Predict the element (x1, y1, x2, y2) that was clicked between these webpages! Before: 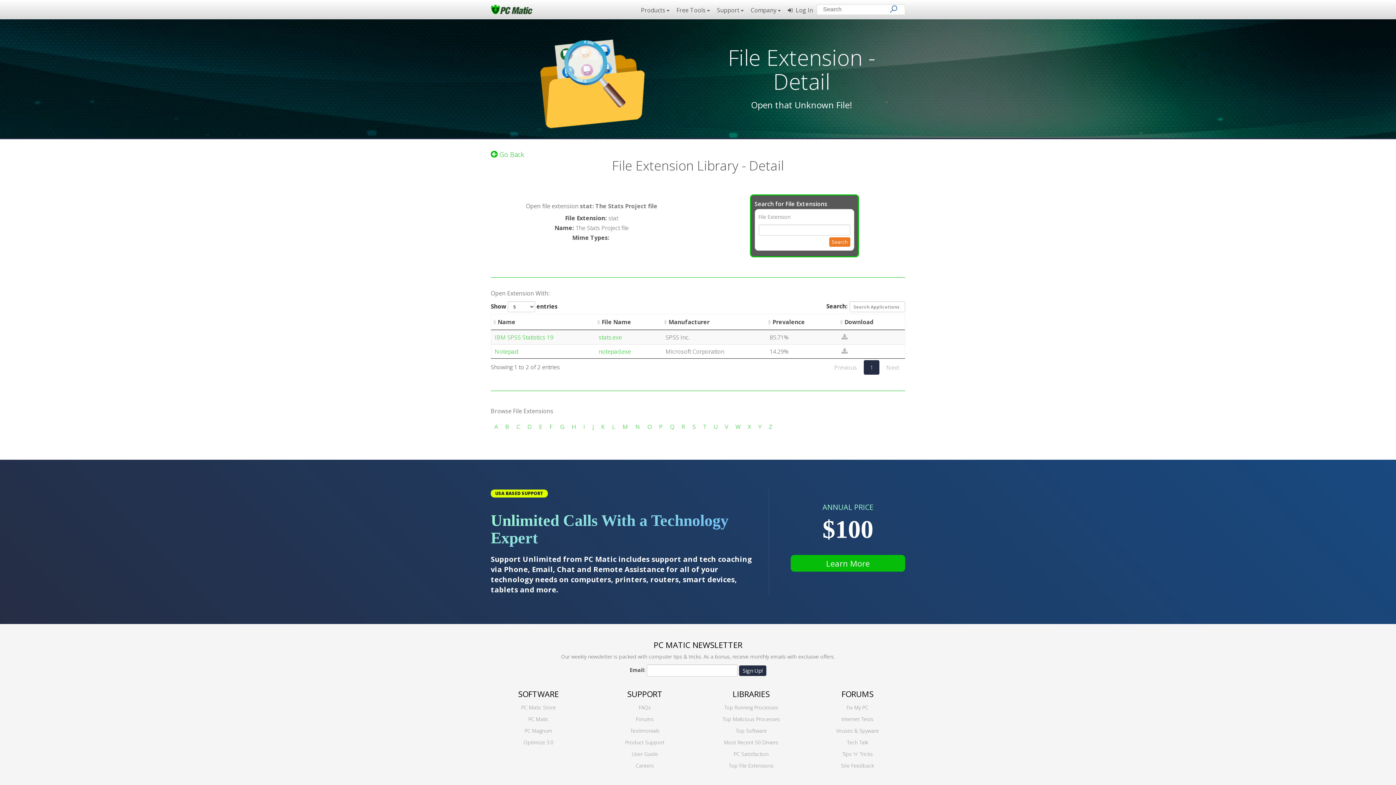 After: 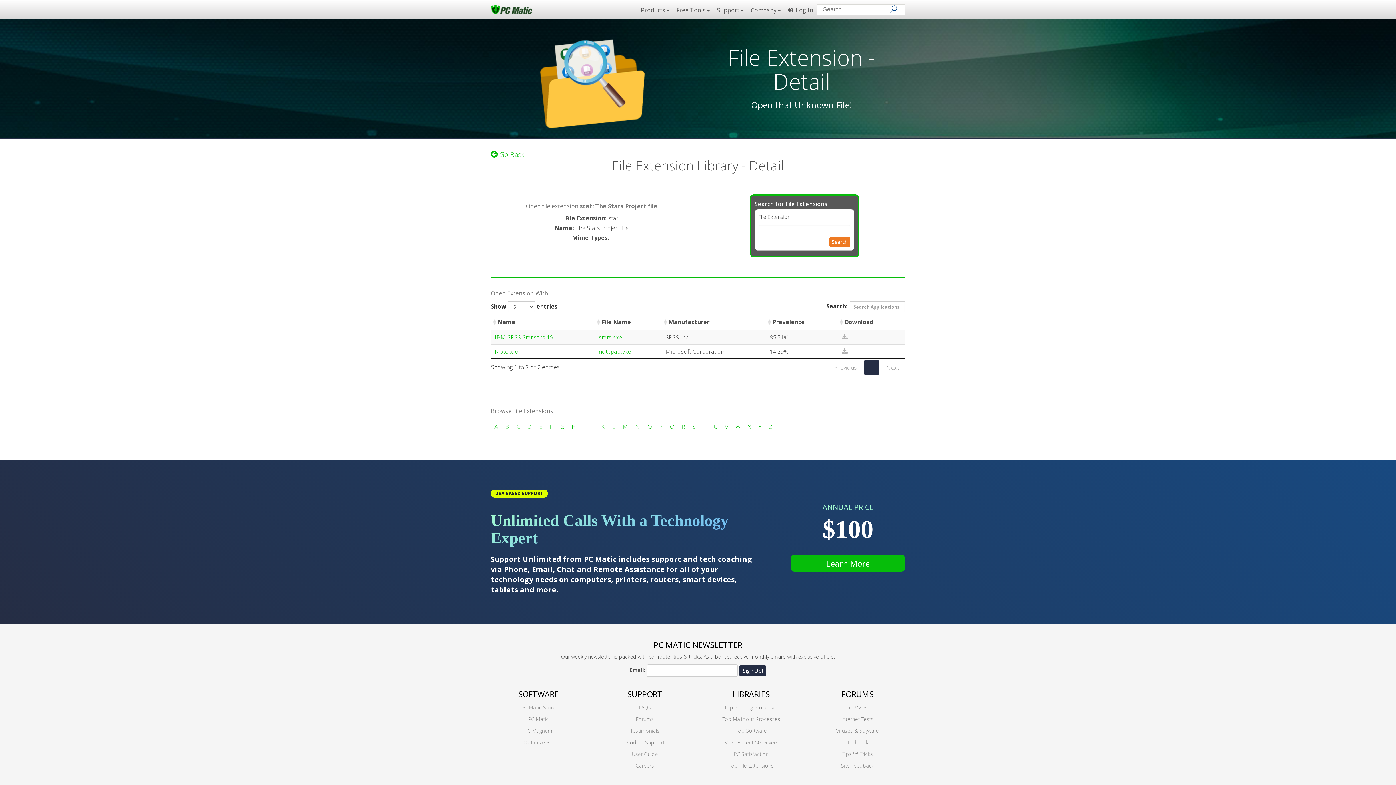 Action: bbox: (828, 360, 863, 374) label: Previous